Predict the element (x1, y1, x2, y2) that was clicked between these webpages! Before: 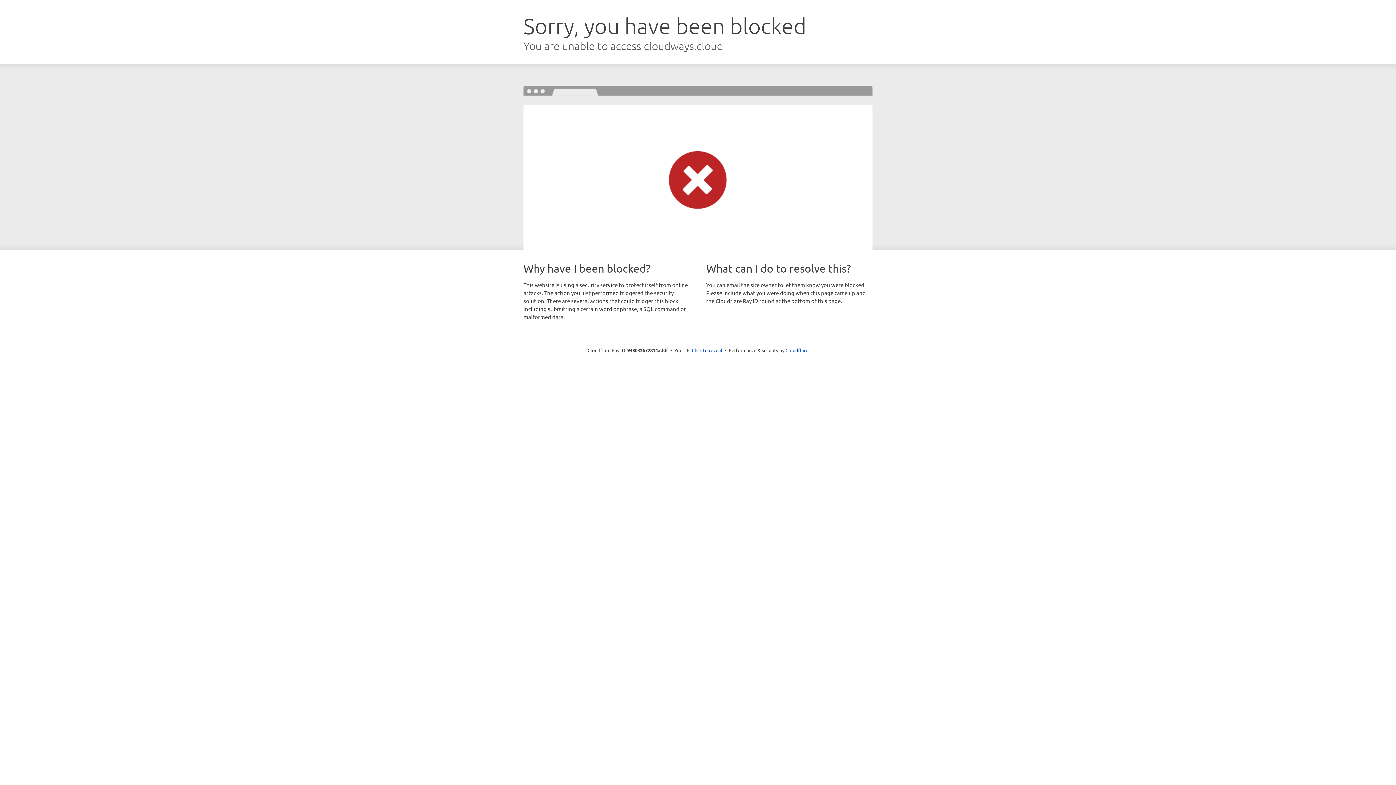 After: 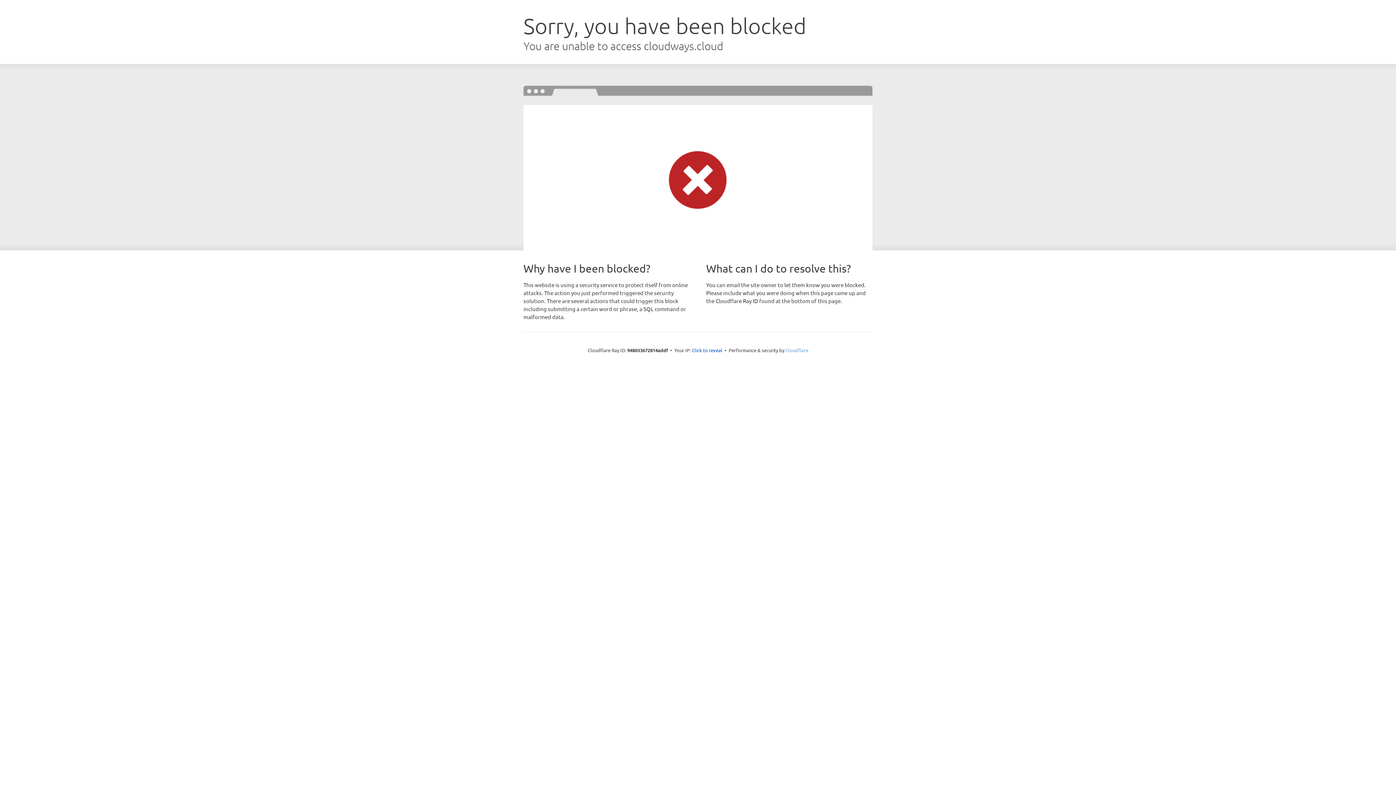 Action: bbox: (785, 347, 808, 353) label: Cloudflare